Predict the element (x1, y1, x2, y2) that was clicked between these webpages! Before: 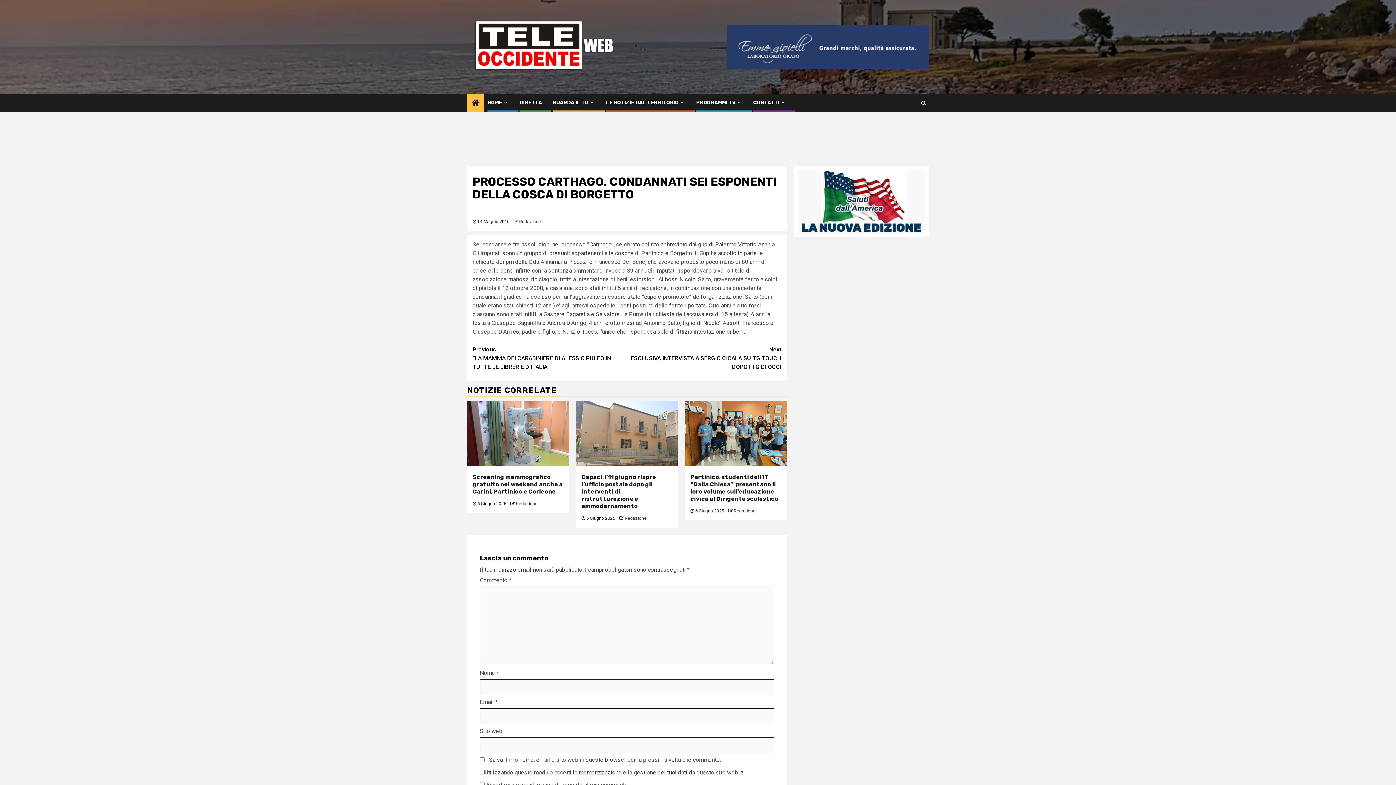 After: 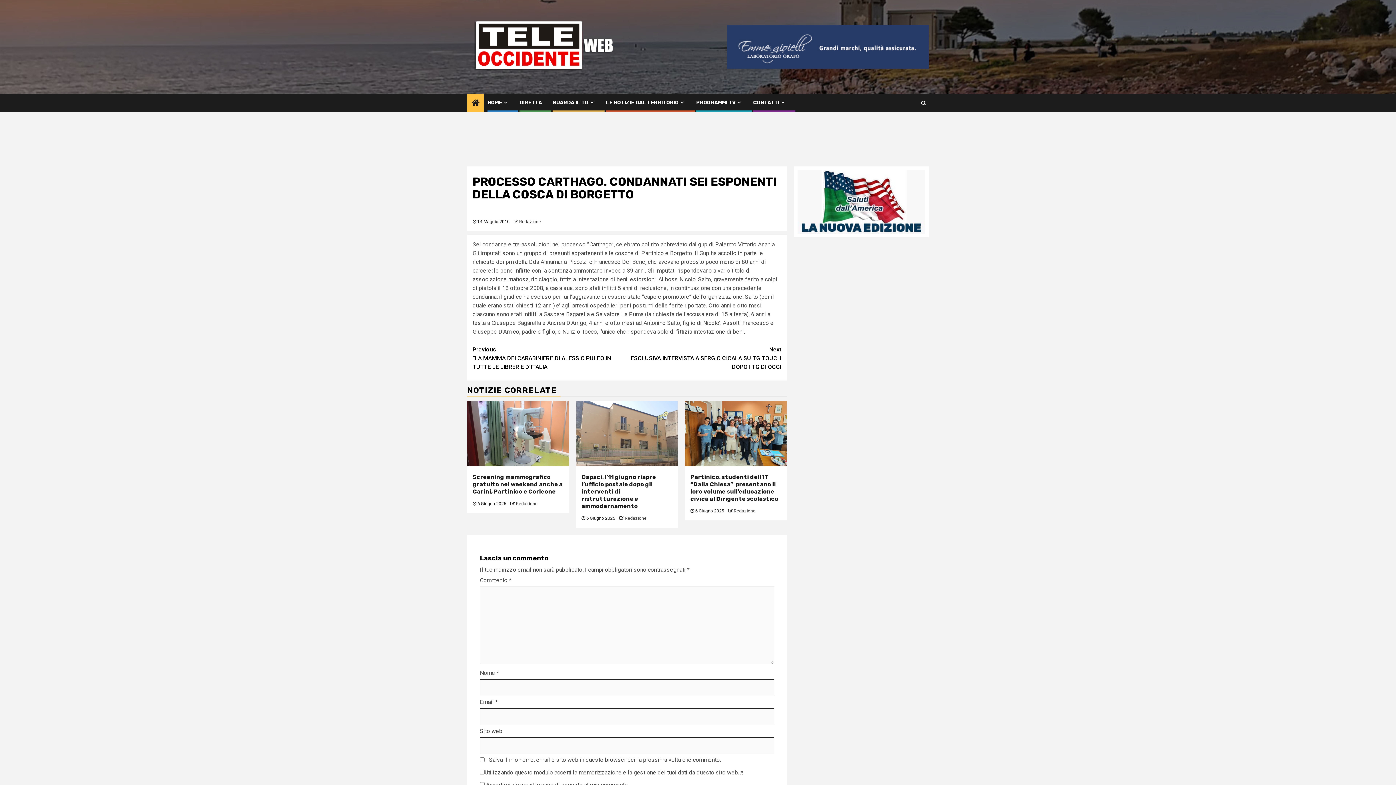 Action: bbox: (727, 42, 929, 49)